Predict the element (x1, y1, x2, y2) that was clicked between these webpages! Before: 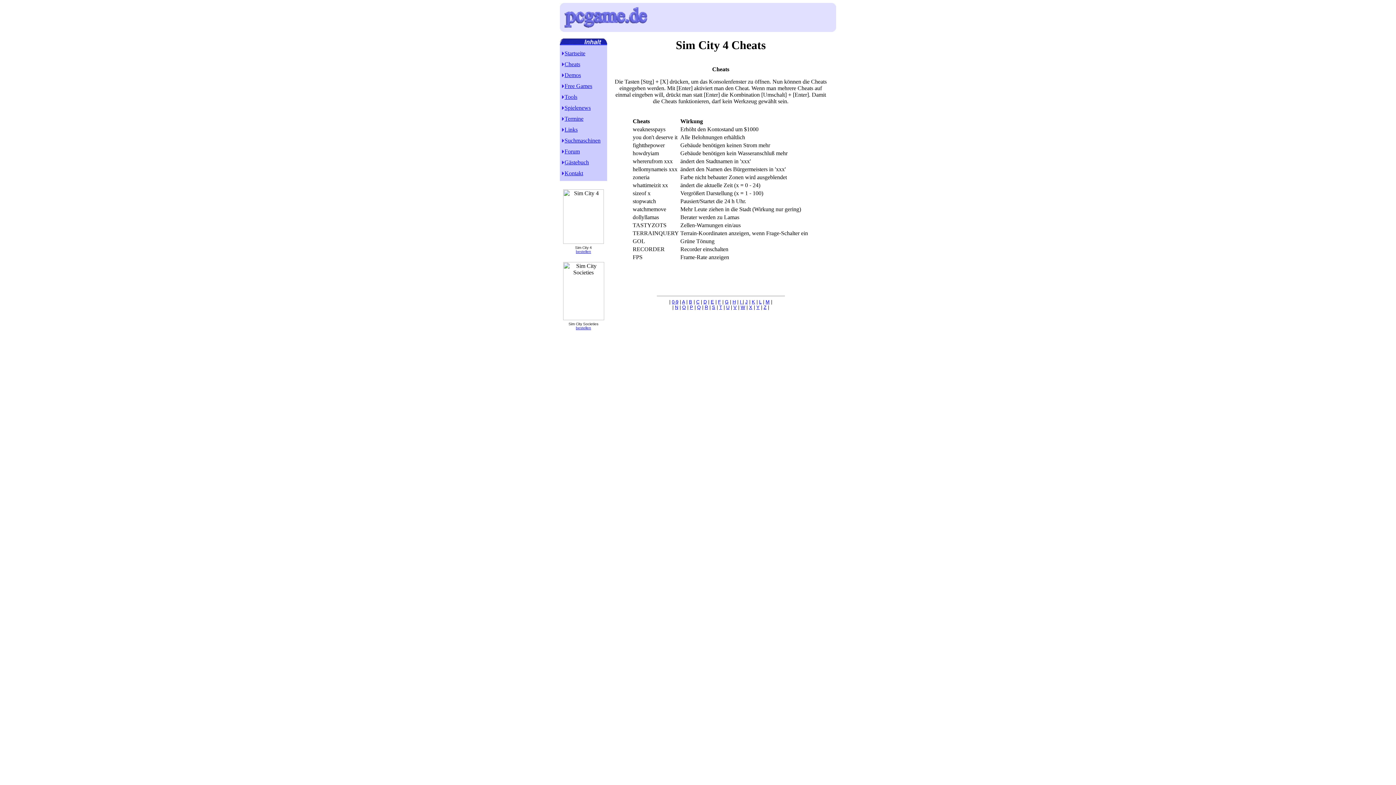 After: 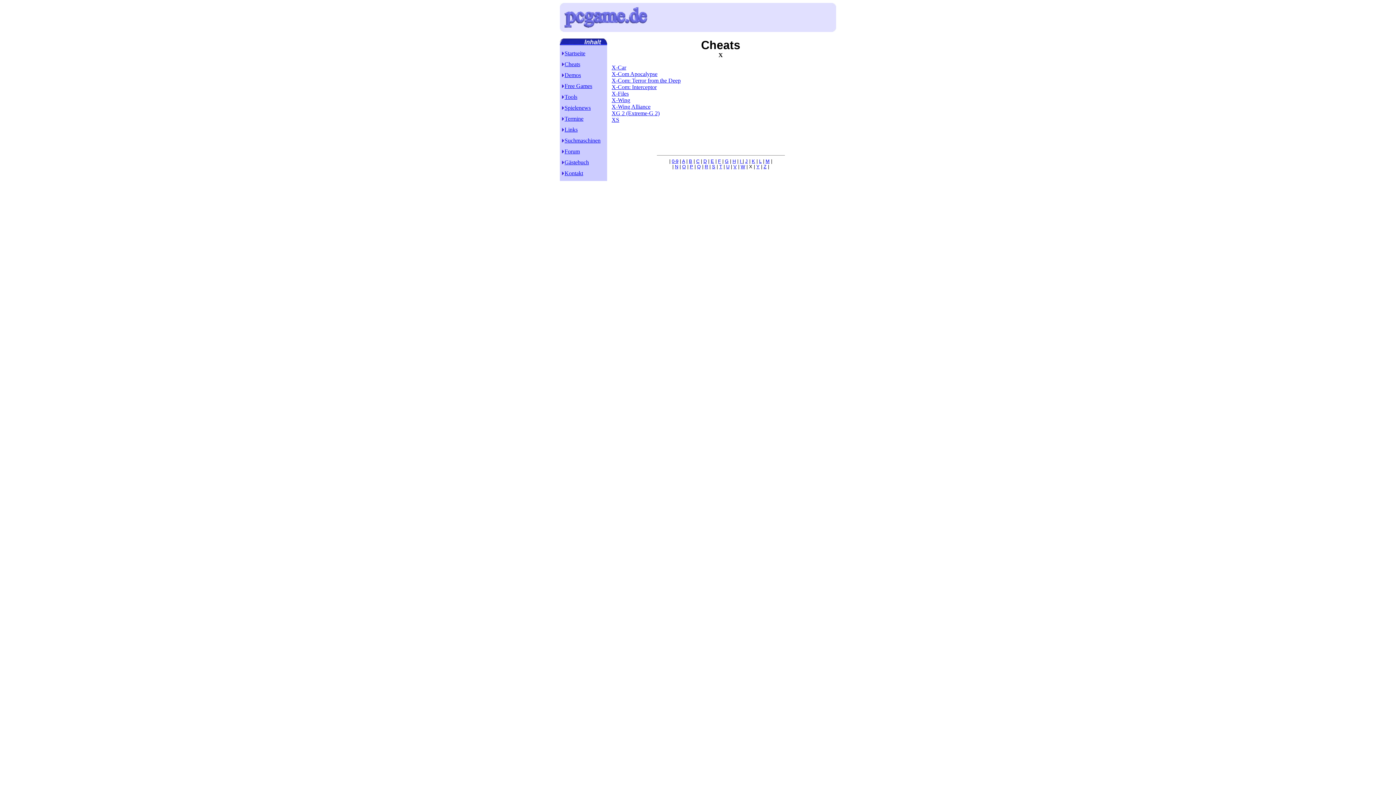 Action: label: X bbox: (749, 304, 752, 310)